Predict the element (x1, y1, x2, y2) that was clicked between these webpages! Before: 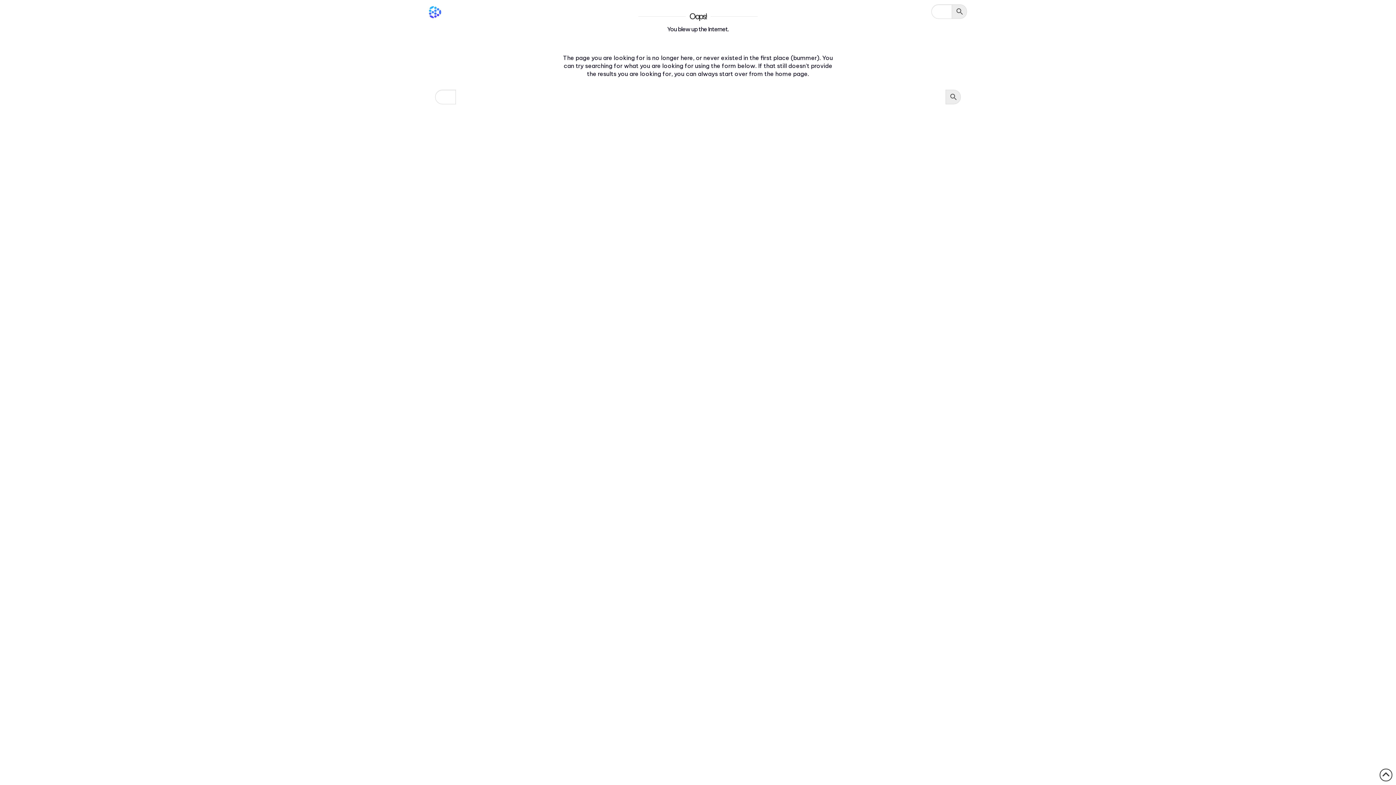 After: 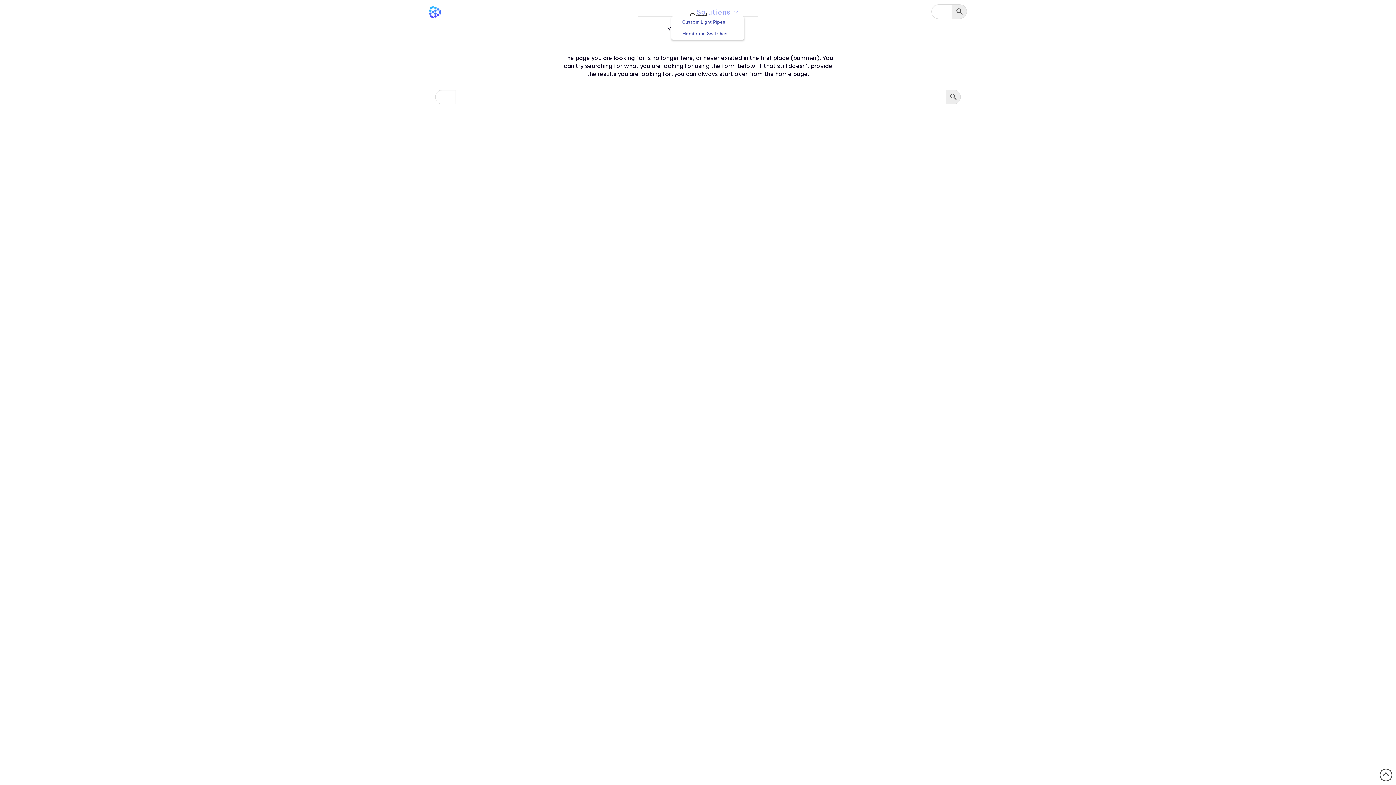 Action: label: Solutions bbox: (691, 0, 744, 18)